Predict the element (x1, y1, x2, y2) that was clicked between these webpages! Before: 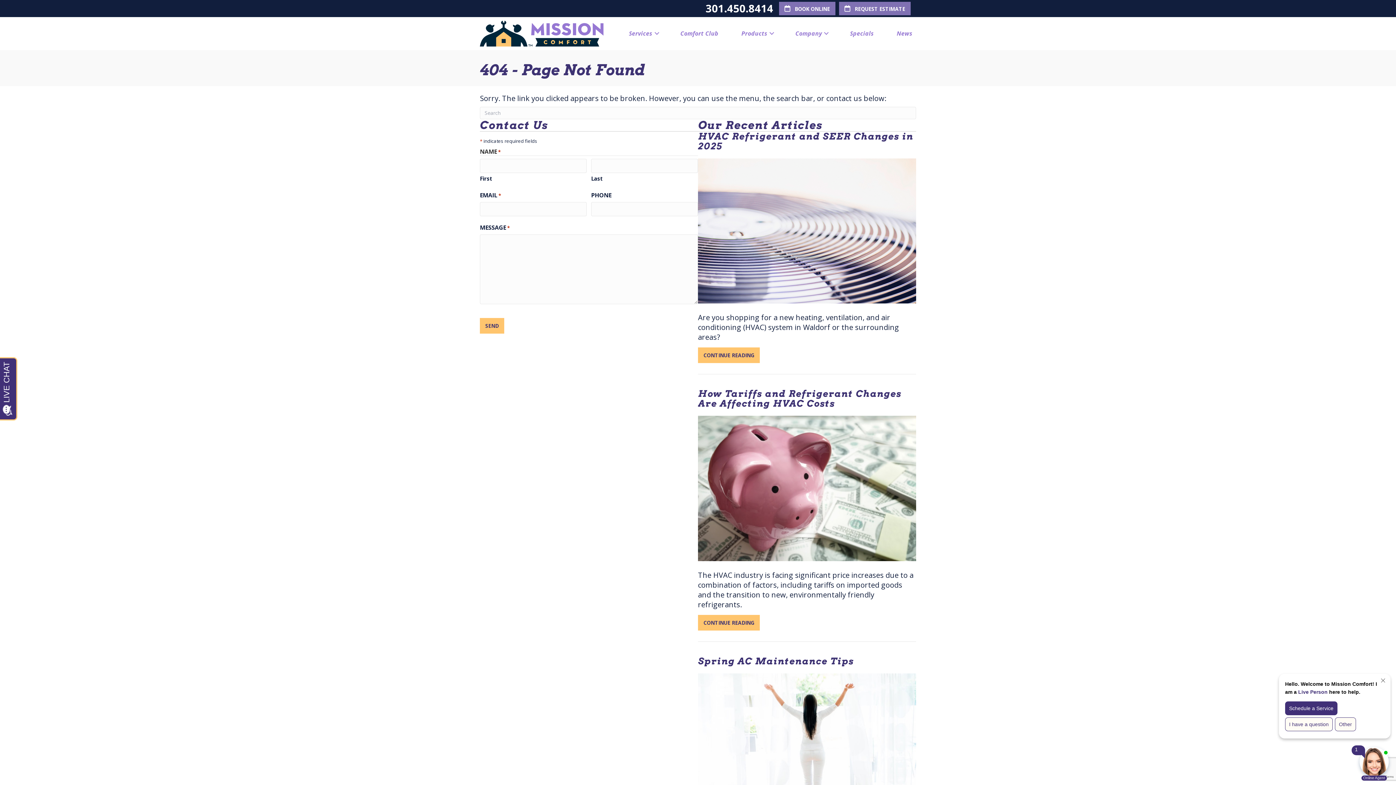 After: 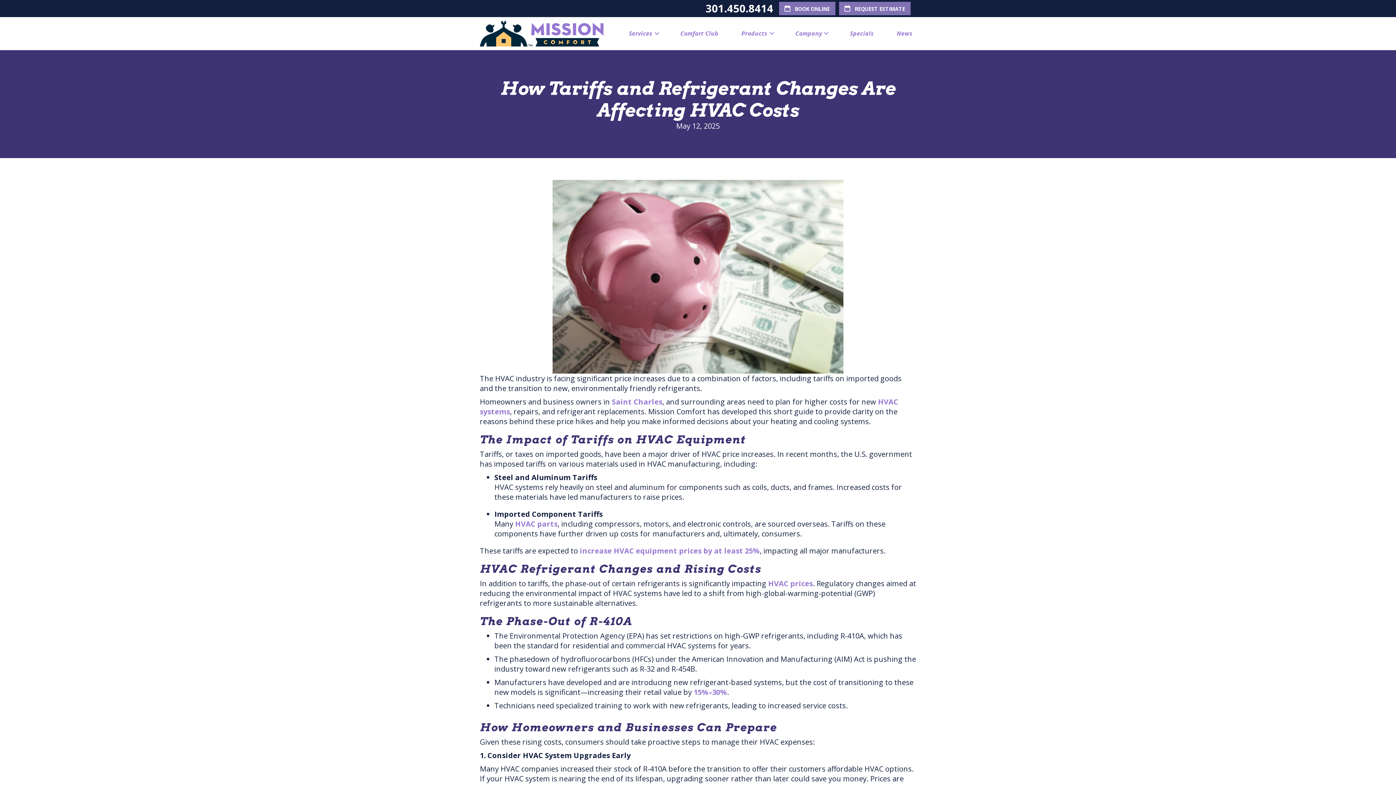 Action: bbox: (698, 615, 760, 630) label: CONTINUE READING